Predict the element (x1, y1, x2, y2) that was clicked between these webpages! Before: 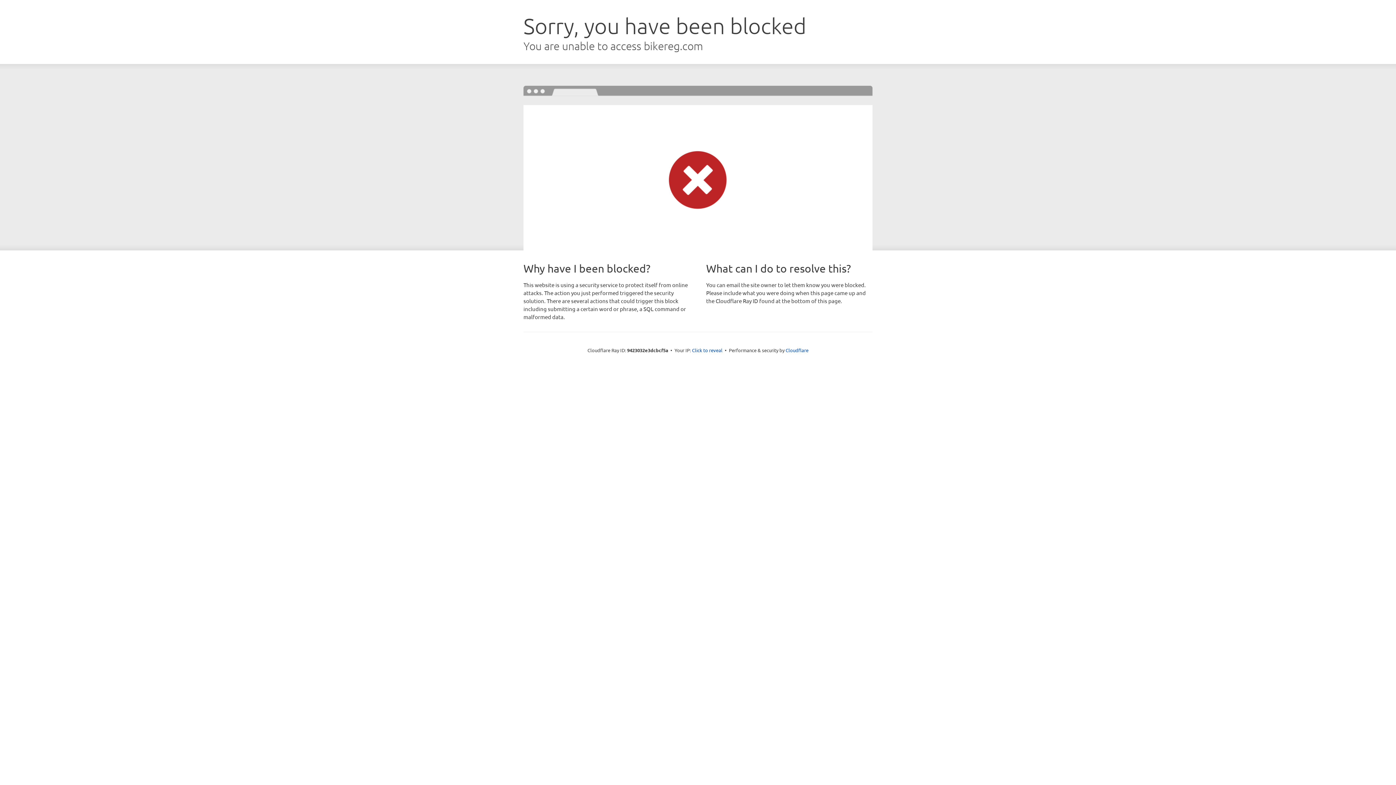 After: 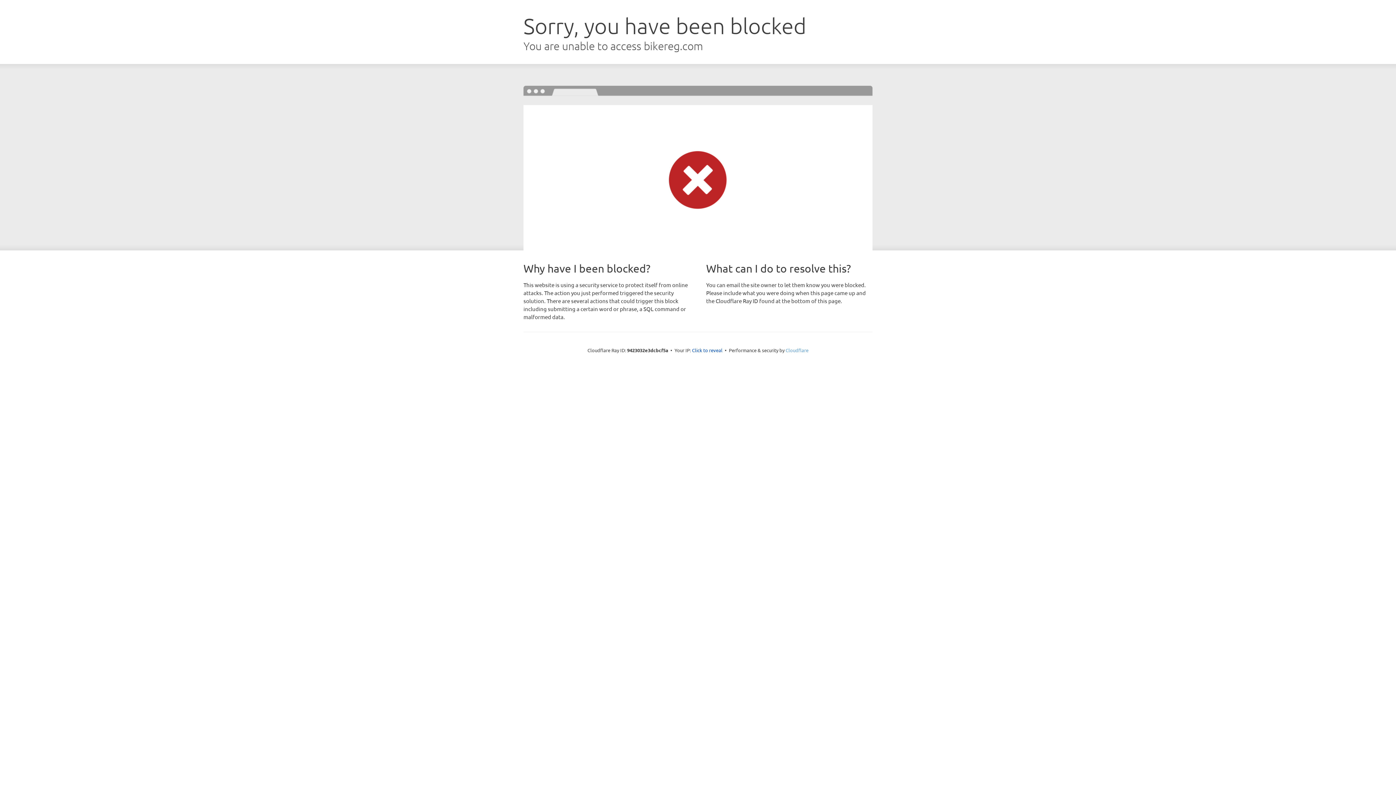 Action: label: Cloudflare bbox: (785, 347, 808, 353)